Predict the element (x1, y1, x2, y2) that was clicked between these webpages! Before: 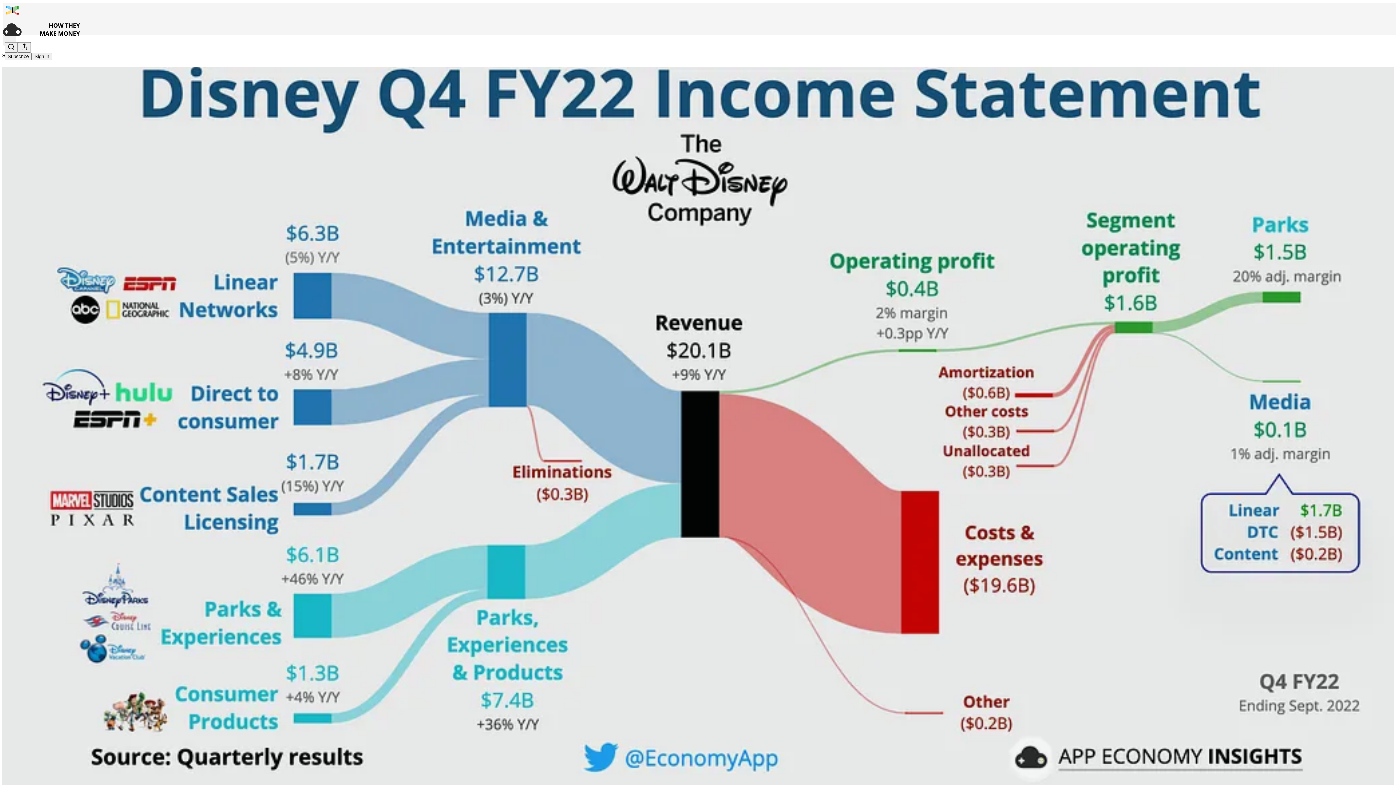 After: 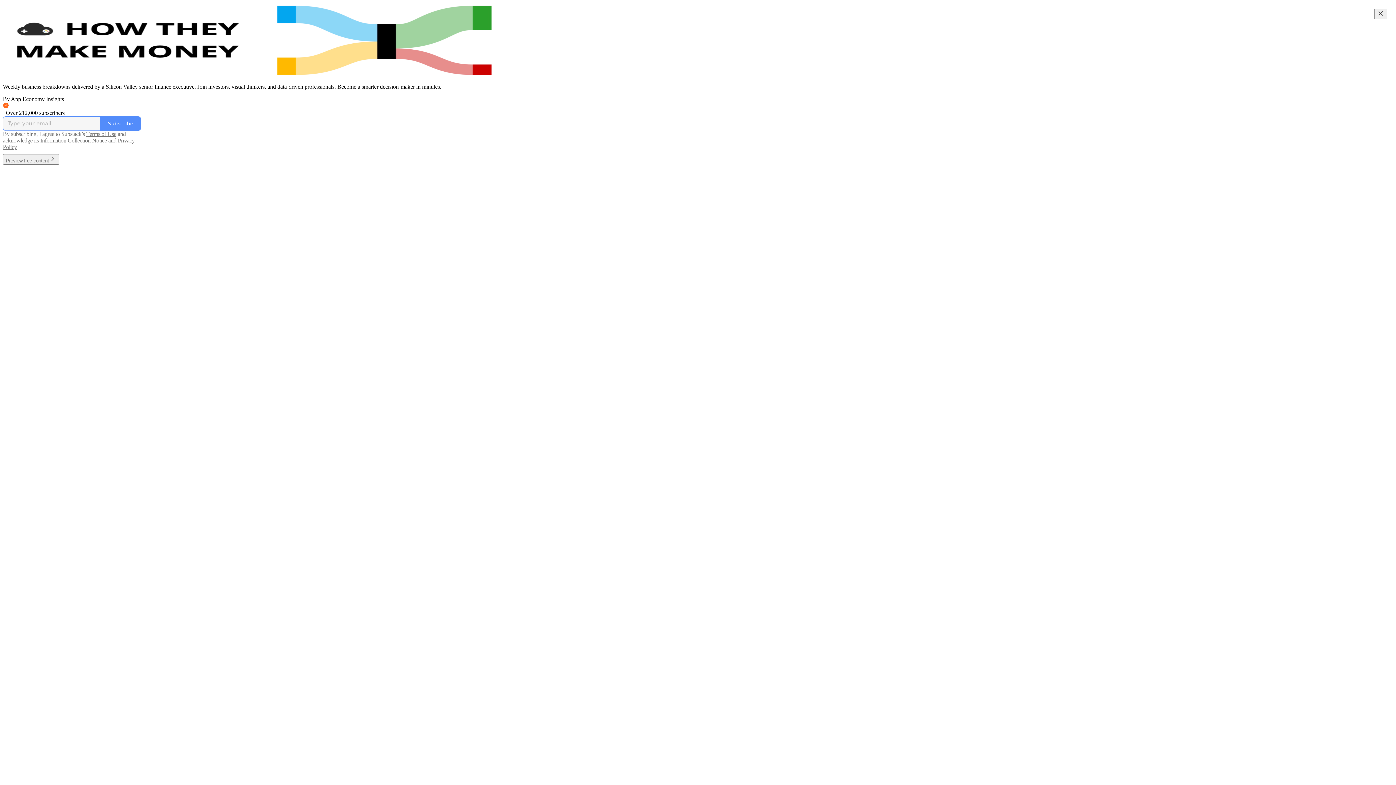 Action: bbox: (2, 23, 1399, 36)